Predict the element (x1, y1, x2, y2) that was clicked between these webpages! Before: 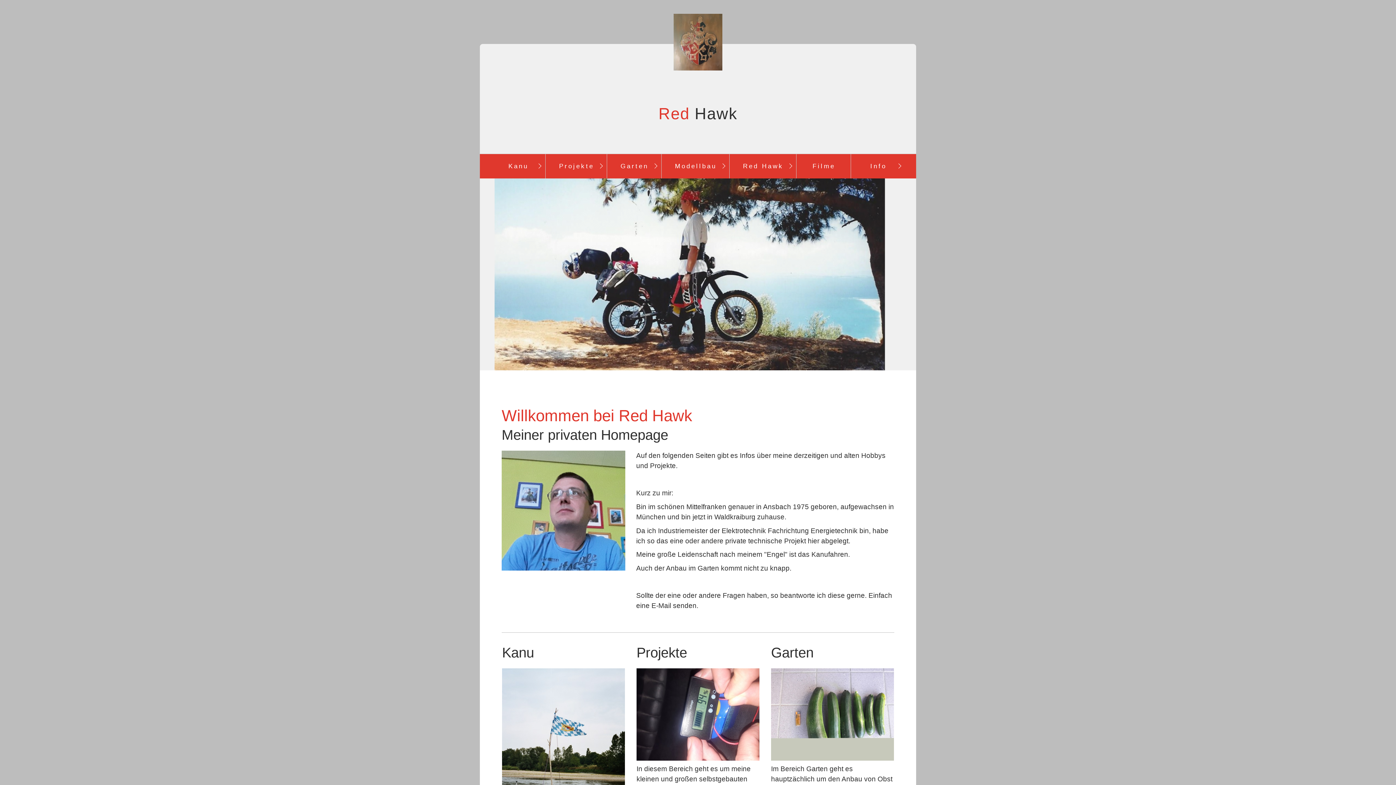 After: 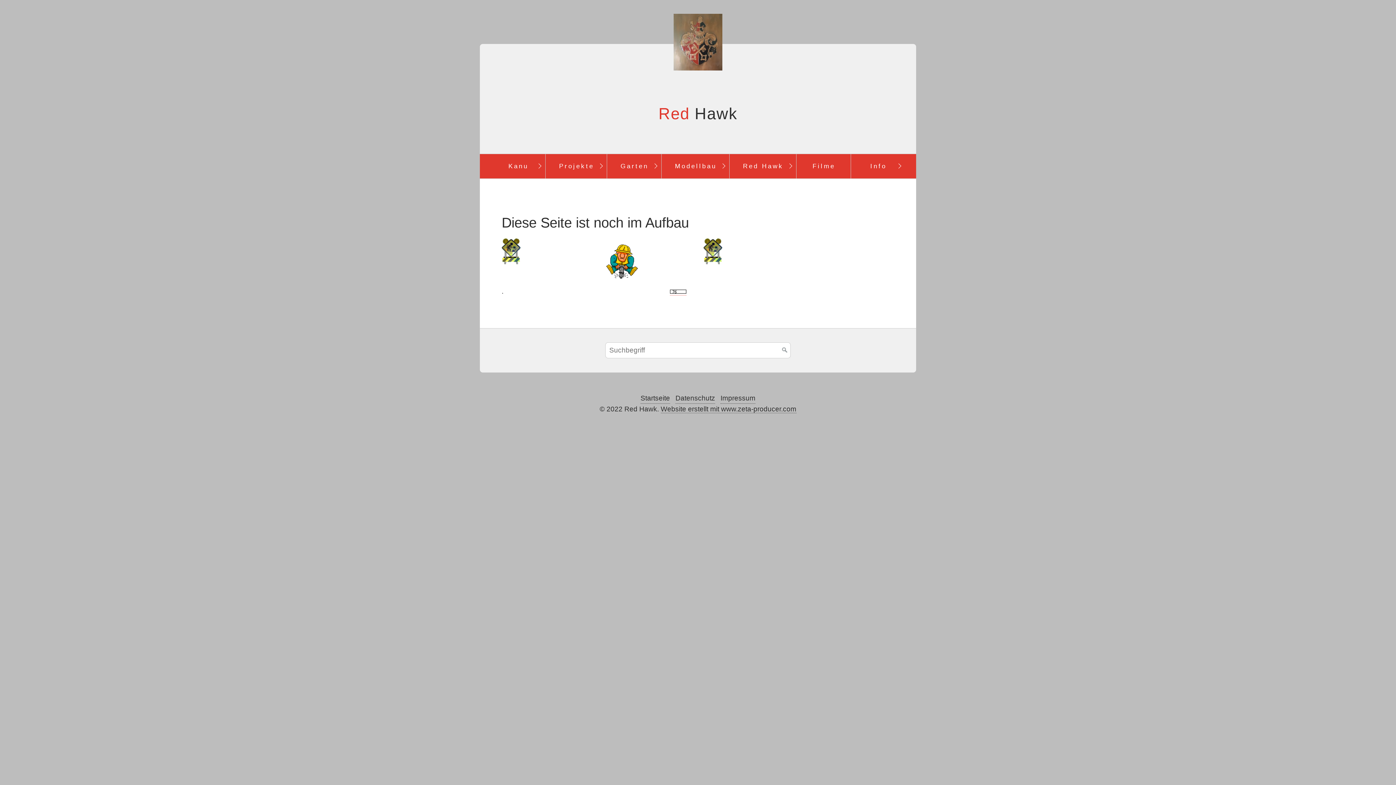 Action: bbox: (607, 154, 661, 178) label: Garten